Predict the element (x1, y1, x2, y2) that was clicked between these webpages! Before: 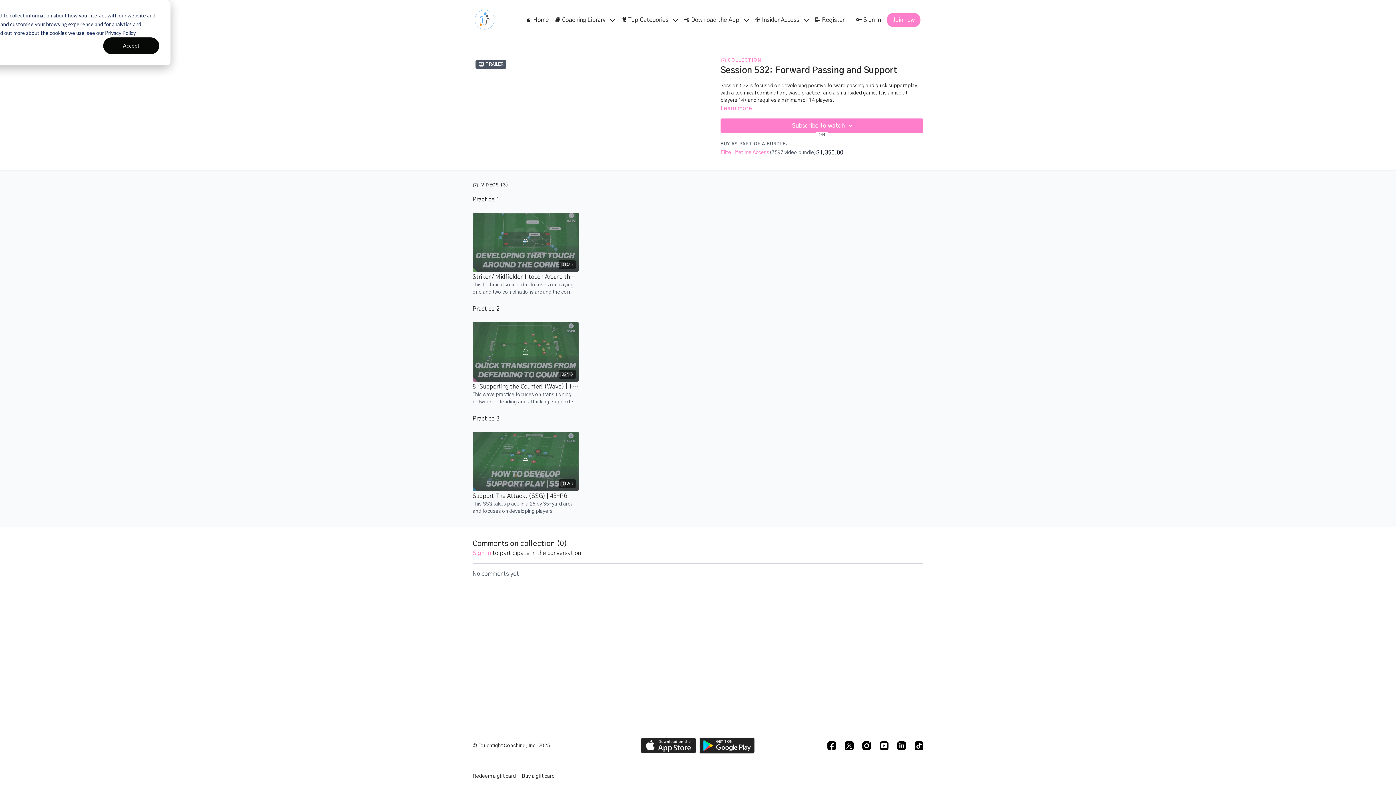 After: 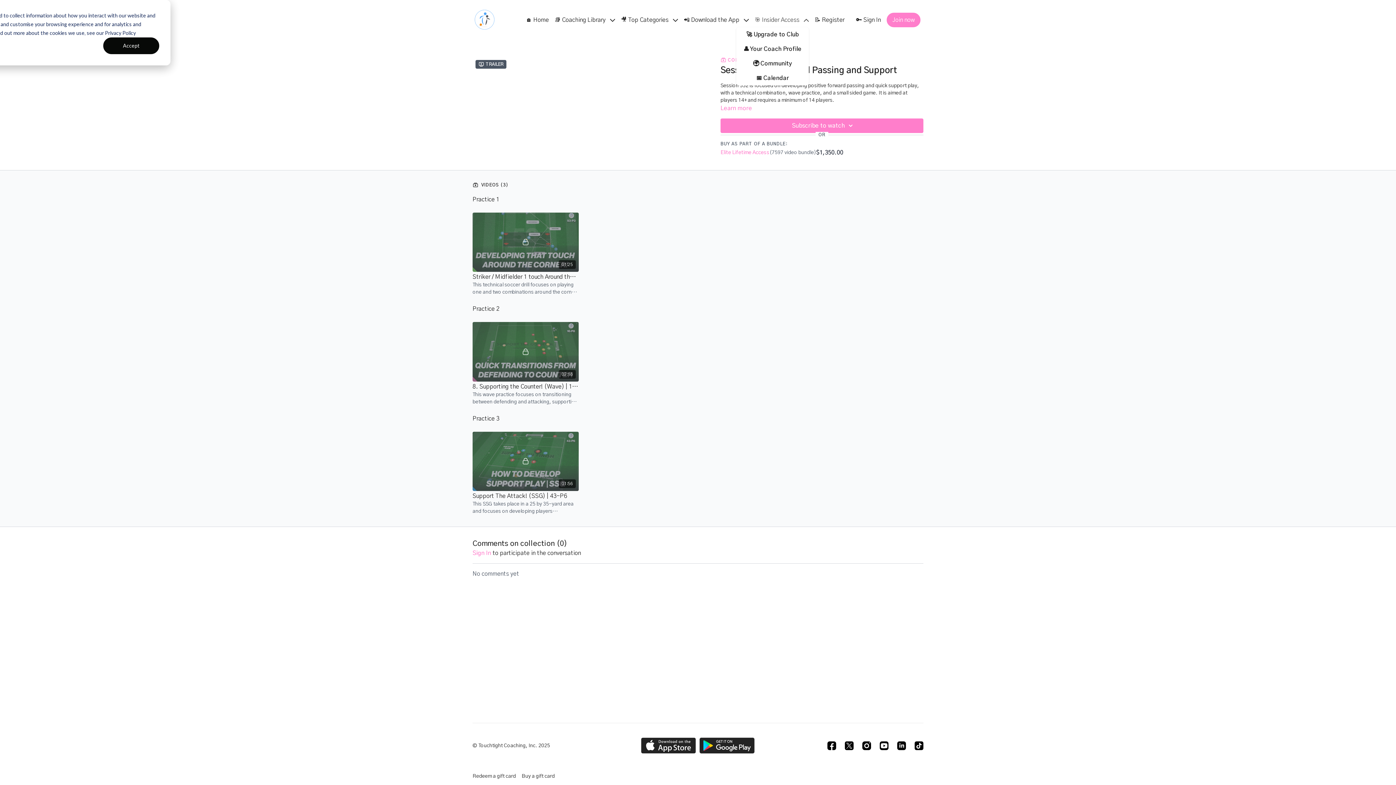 Action: bbox: (754, 15, 809, 24) label: 🎯 Insider Access 